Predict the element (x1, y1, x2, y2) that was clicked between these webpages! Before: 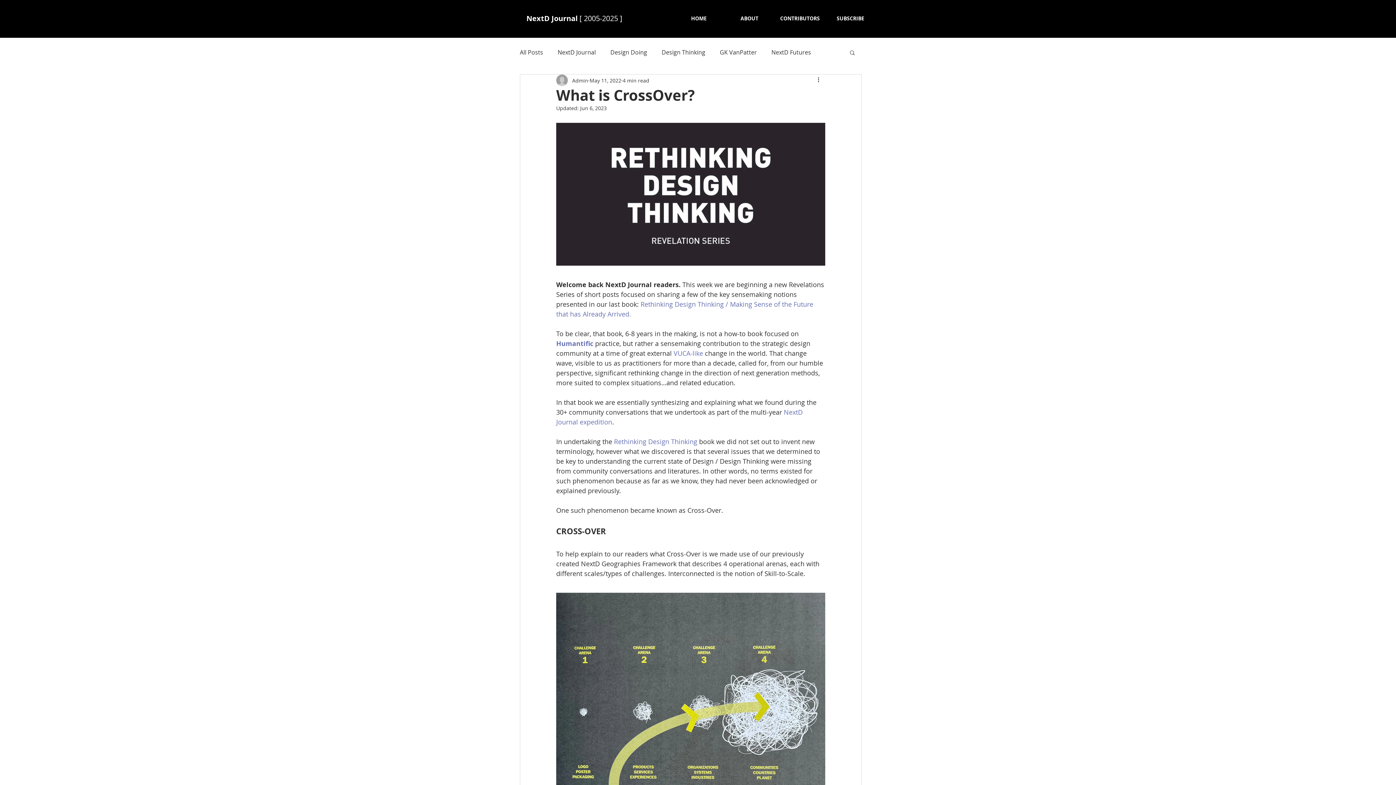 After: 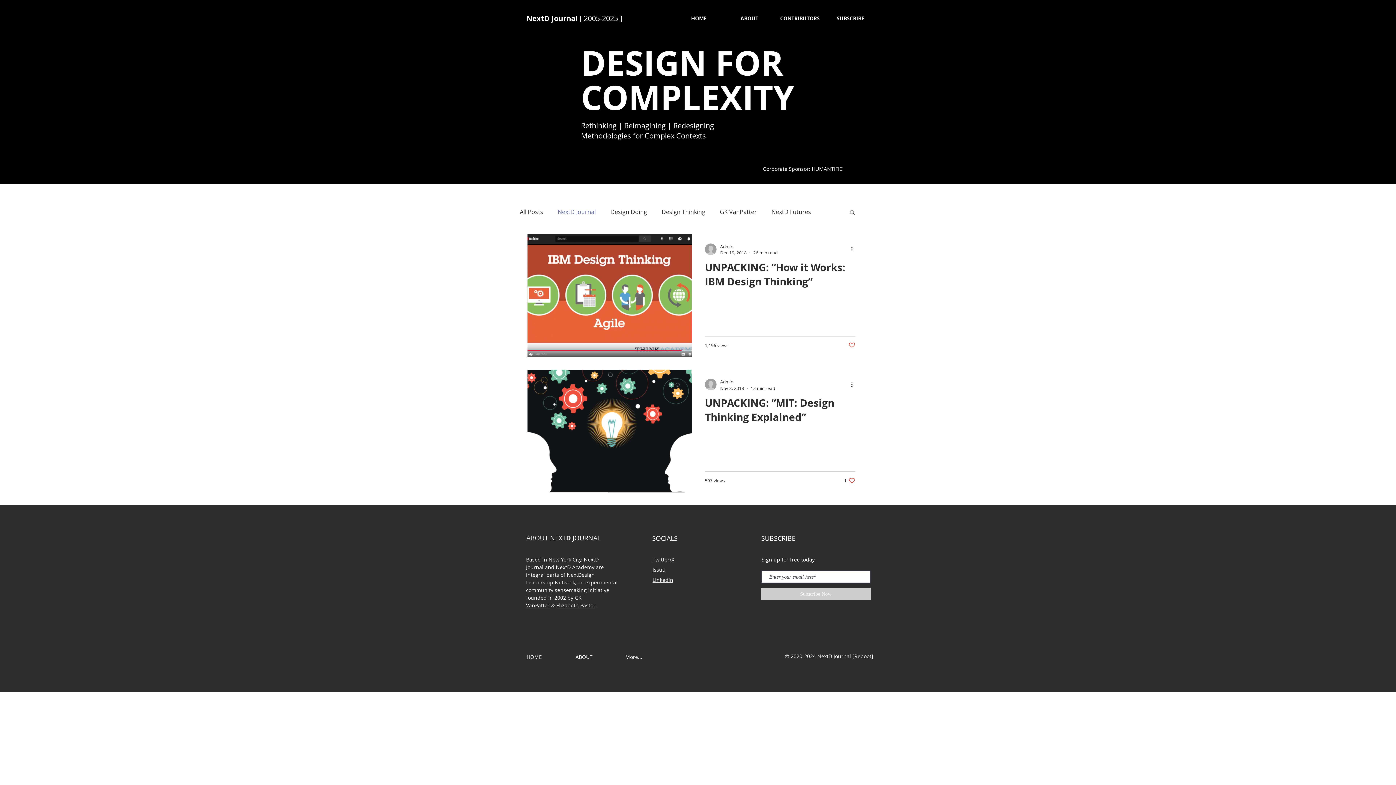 Action: label: NextD Journal bbox: (557, 48, 596, 56)